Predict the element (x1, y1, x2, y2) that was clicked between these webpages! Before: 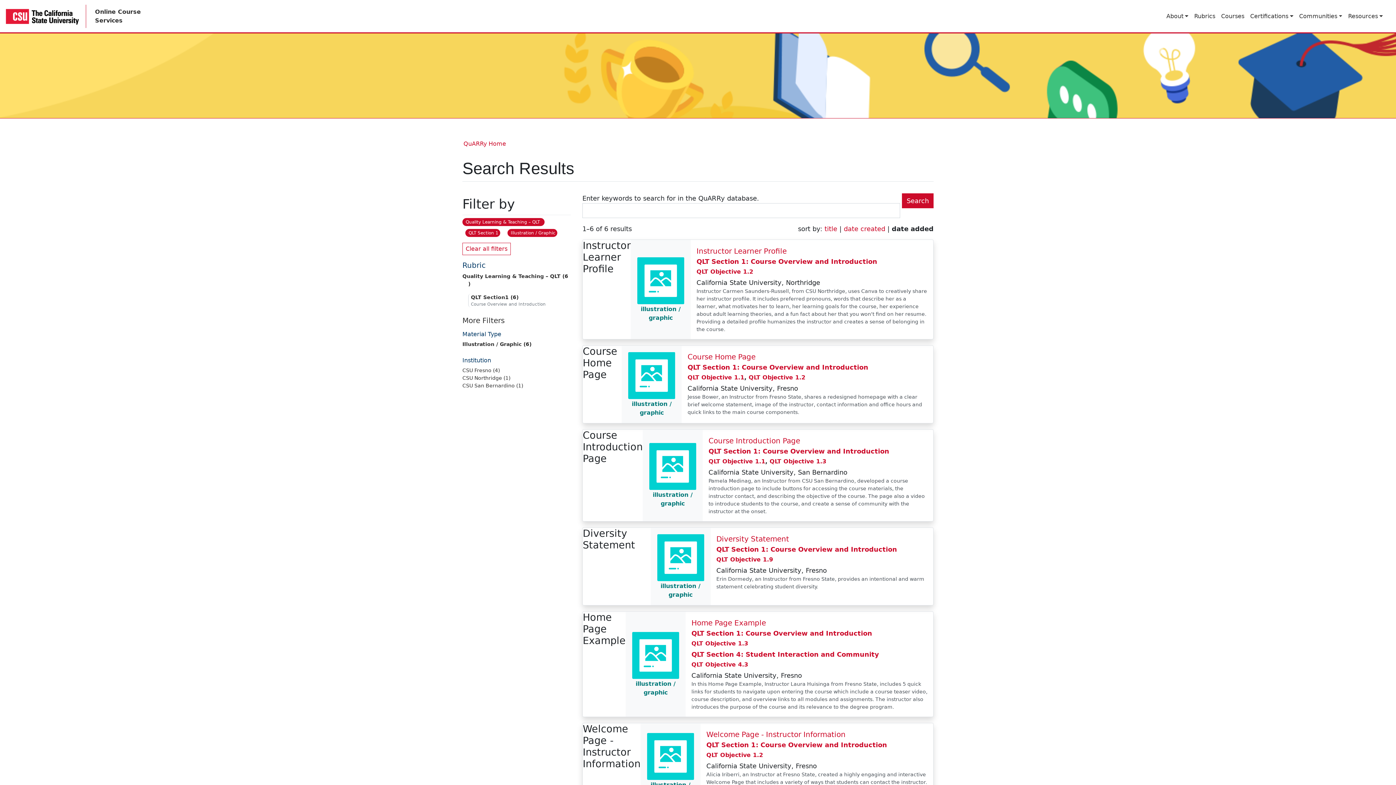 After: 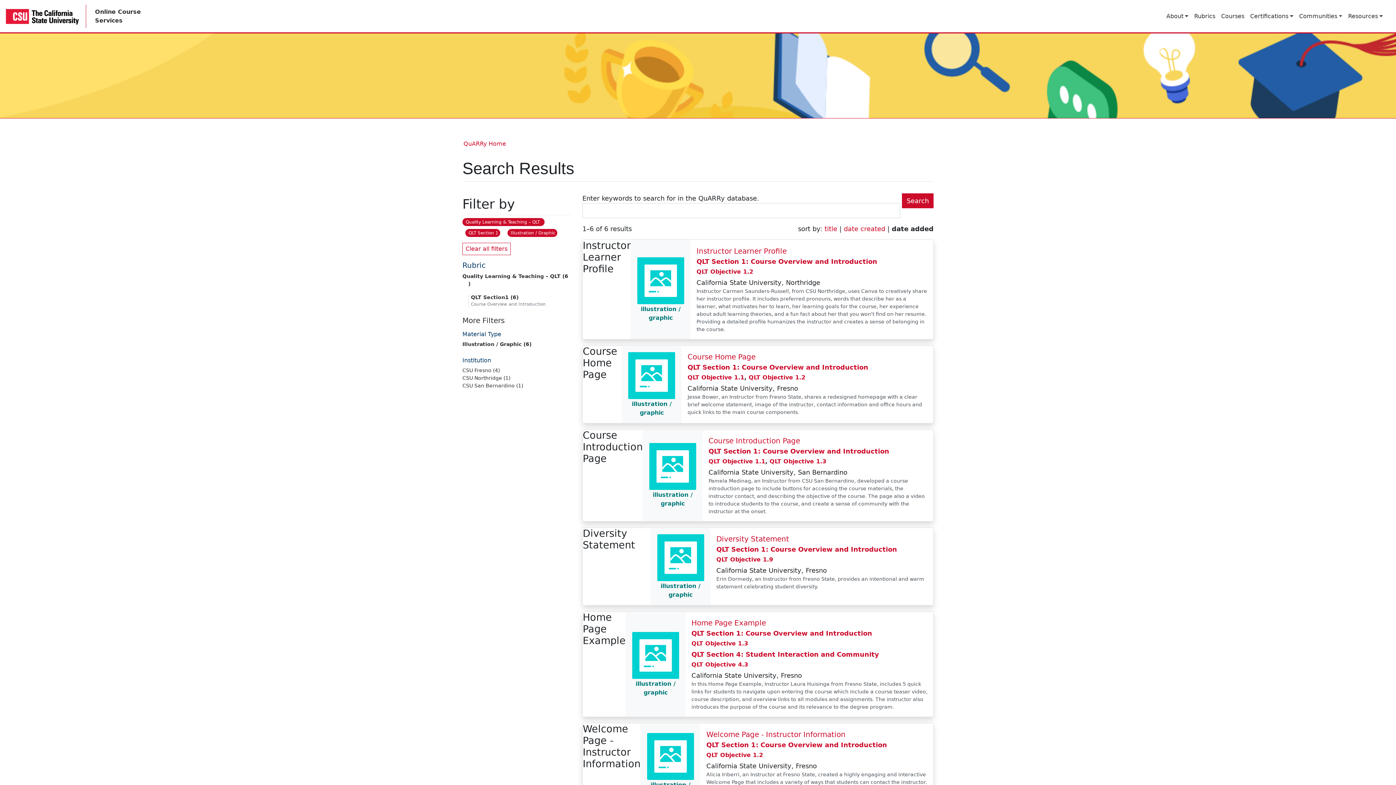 Action: label: QLT Section 1: Course Overview and Introduction bbox: (706, 741, 887, 749)